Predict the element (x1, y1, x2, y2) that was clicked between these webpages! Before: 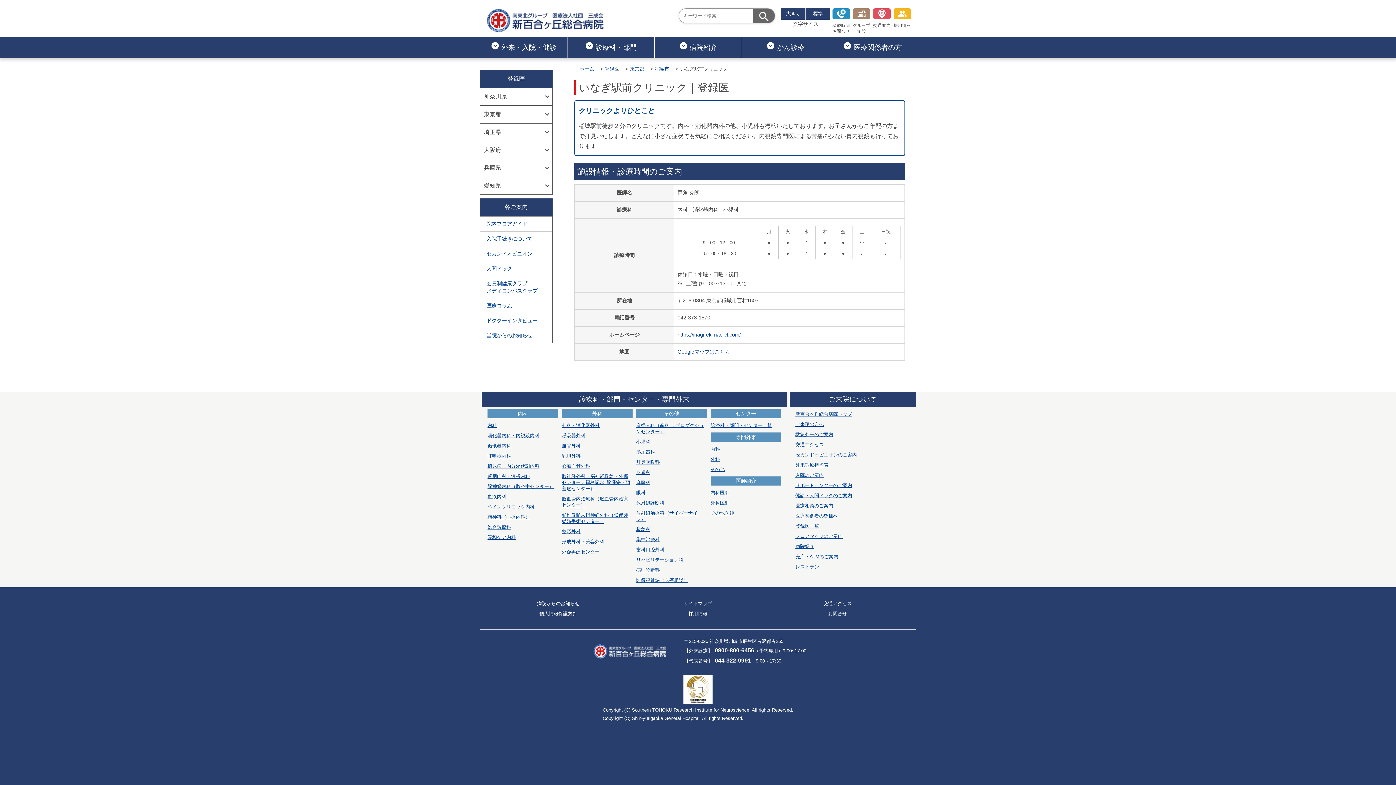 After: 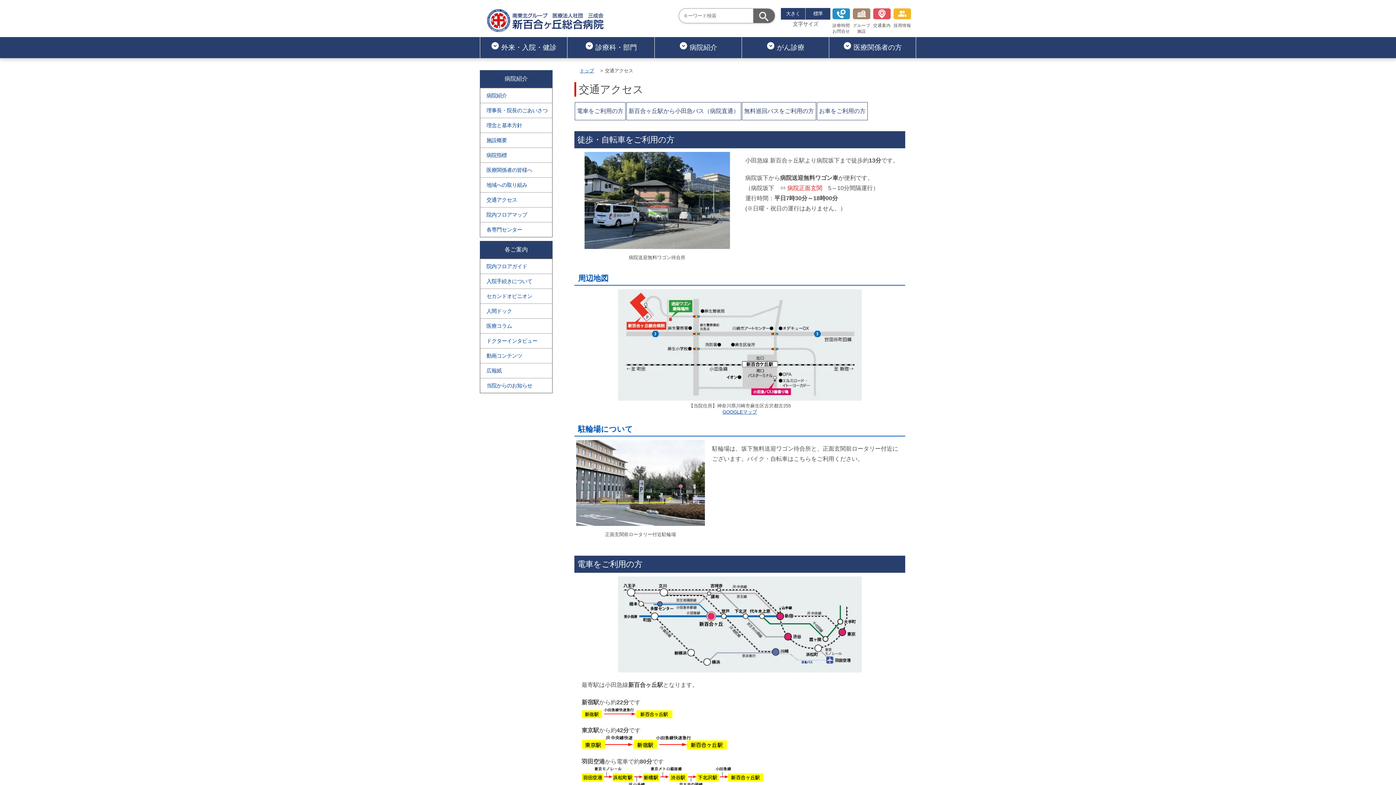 Action: bbox: (872, 7, 892, 29) label: 
交通案内